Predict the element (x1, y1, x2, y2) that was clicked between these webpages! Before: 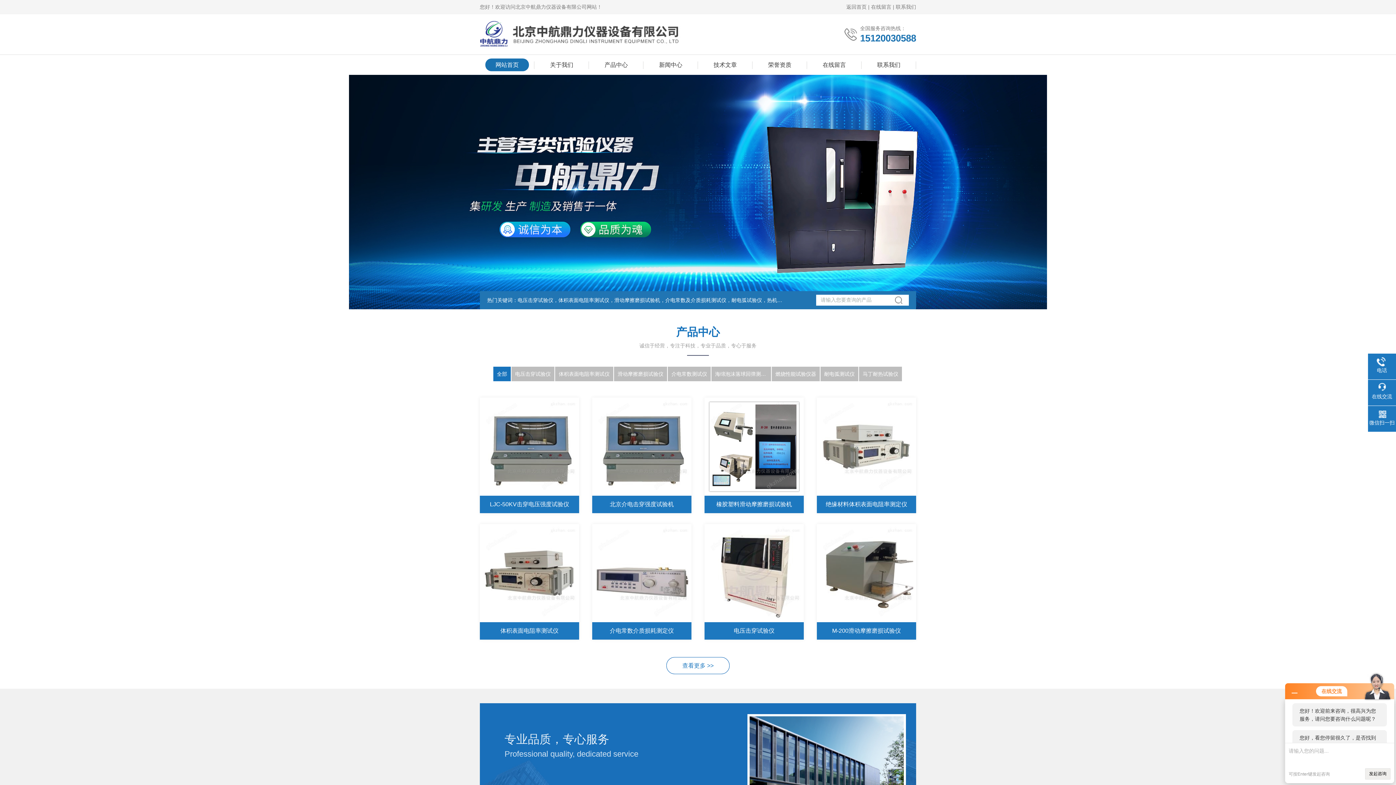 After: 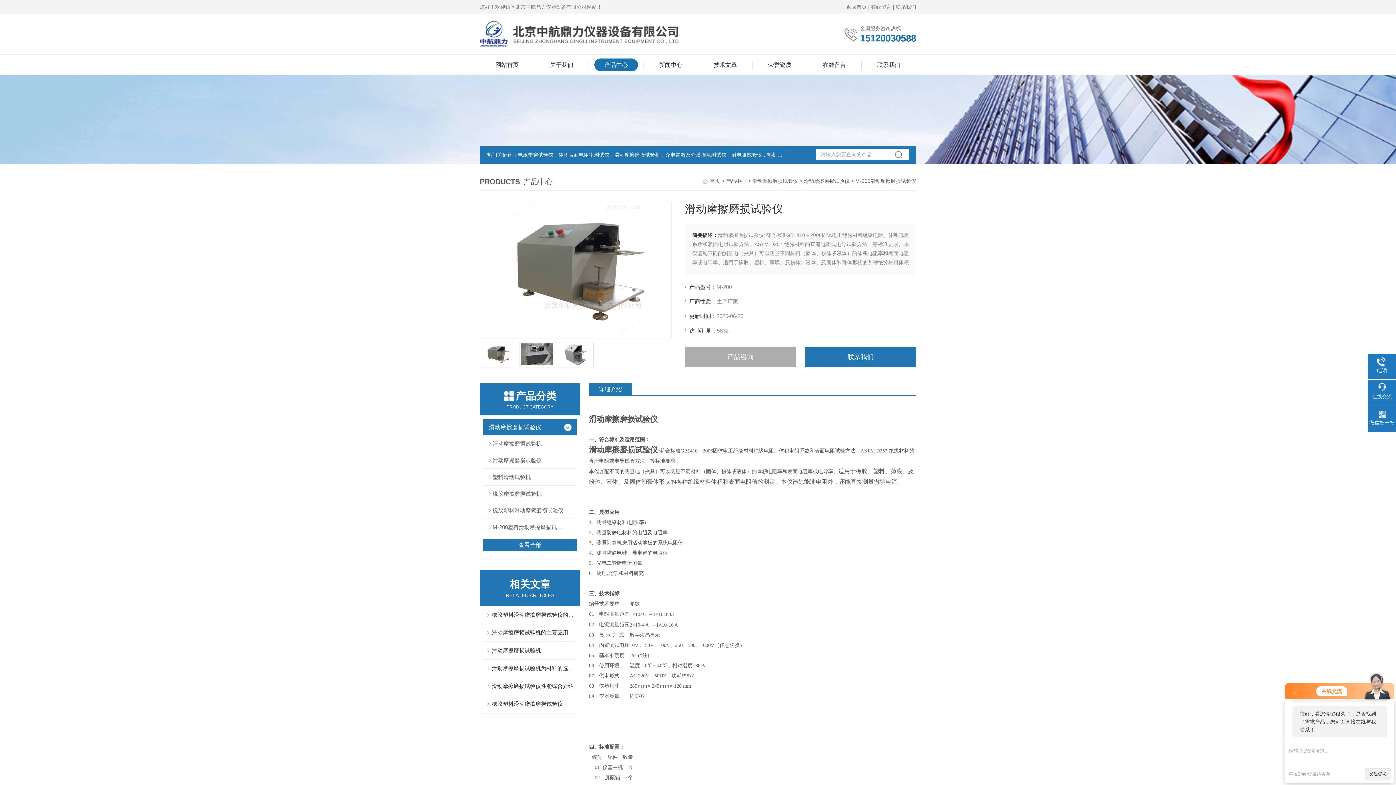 Action: bbox: (817, 524, 916, 622)